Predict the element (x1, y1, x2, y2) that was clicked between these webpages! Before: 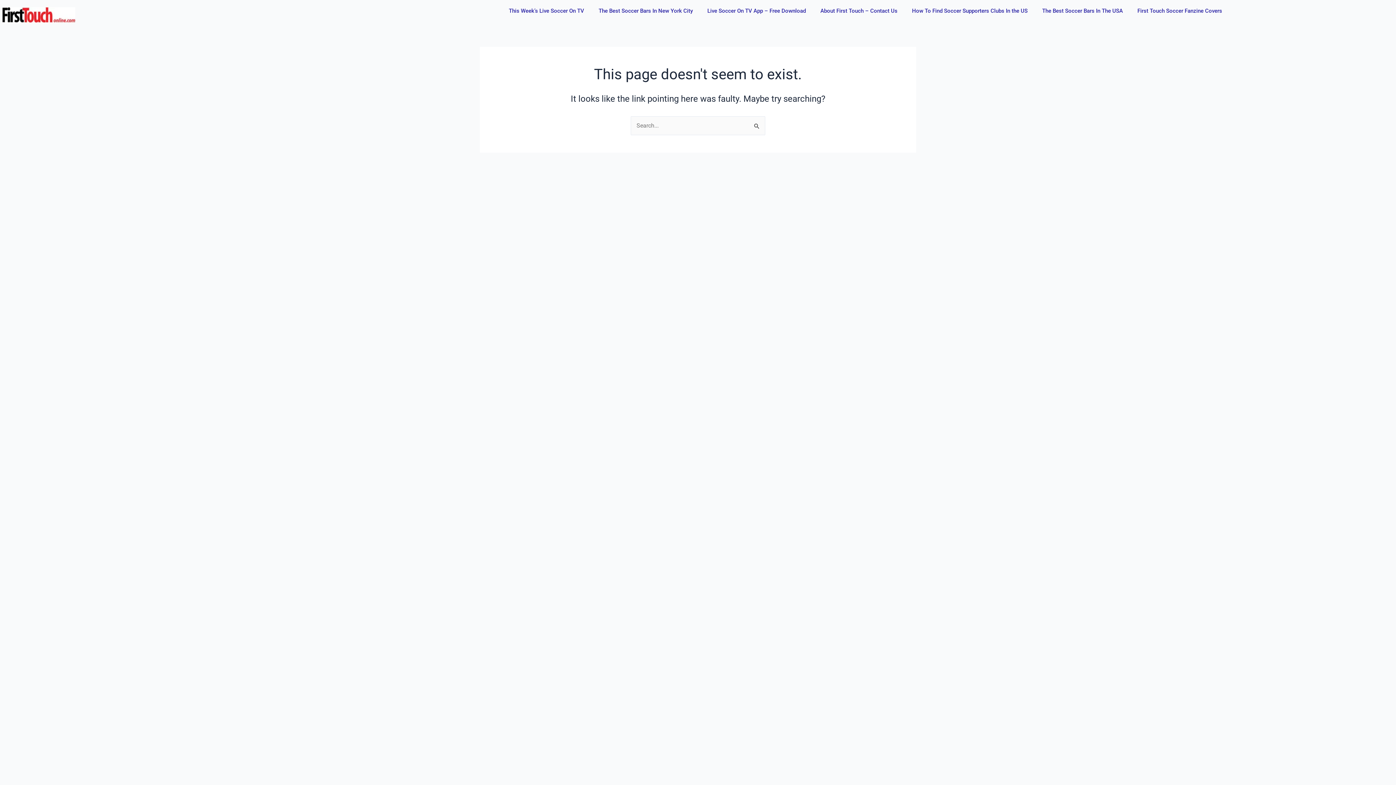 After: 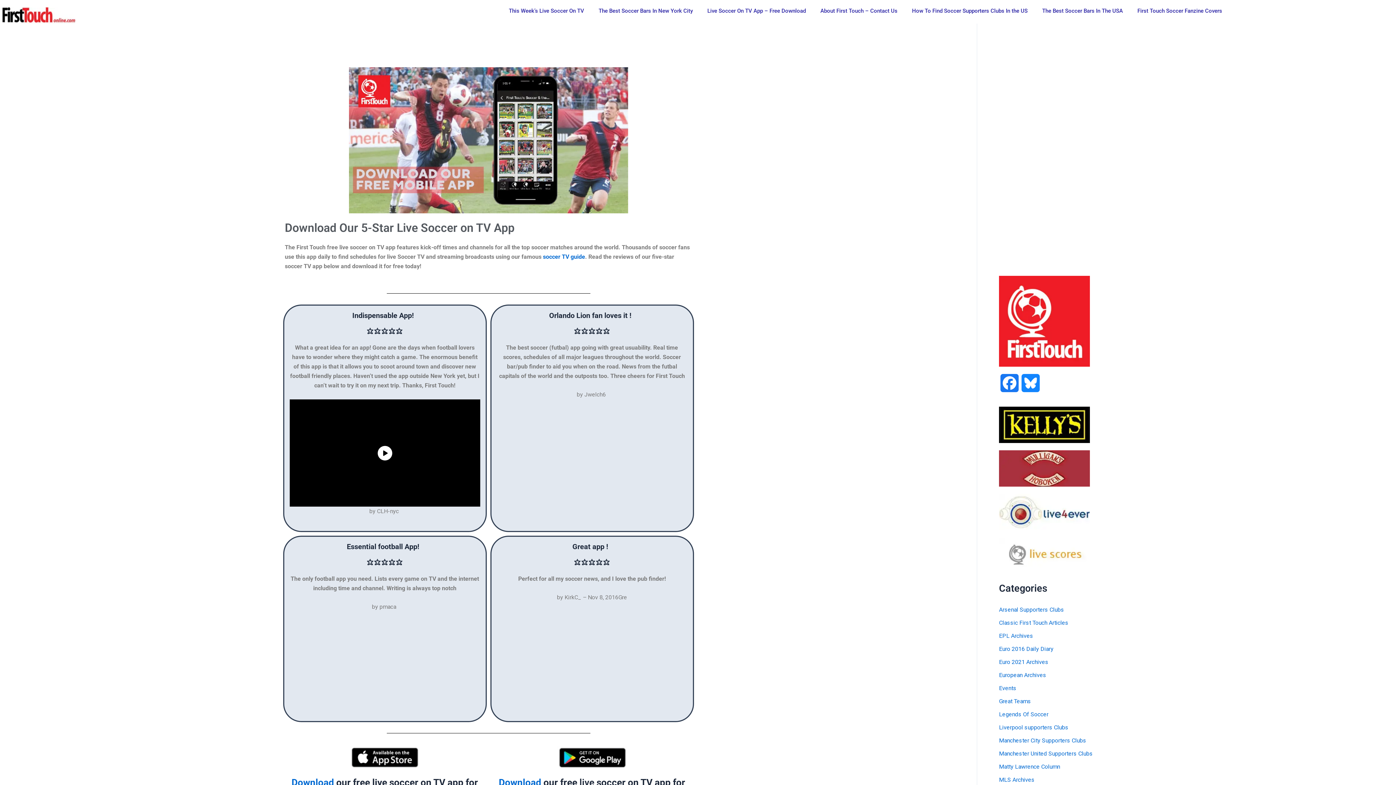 Action: label: Live Soccer On TV App – Free Download bbox: (701, 7, 812, 14)